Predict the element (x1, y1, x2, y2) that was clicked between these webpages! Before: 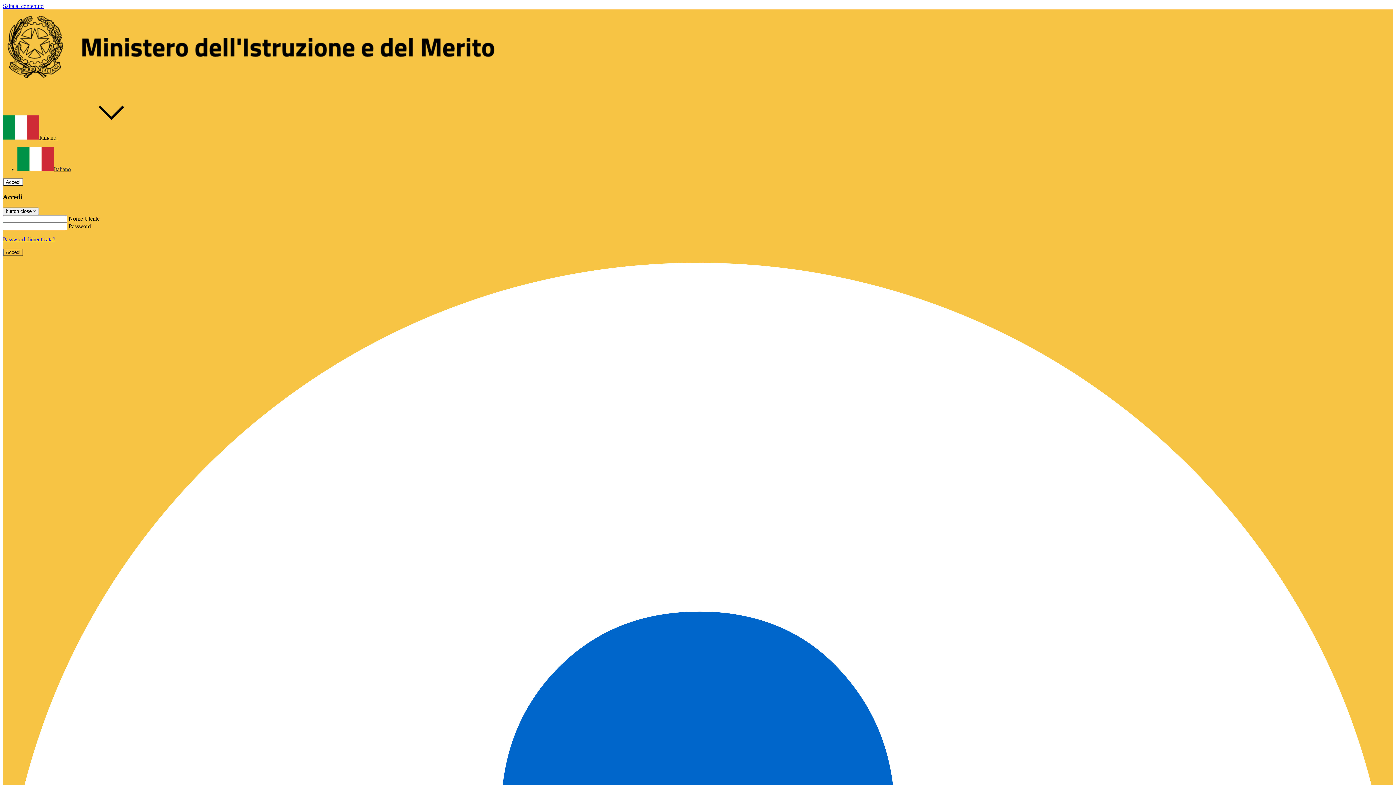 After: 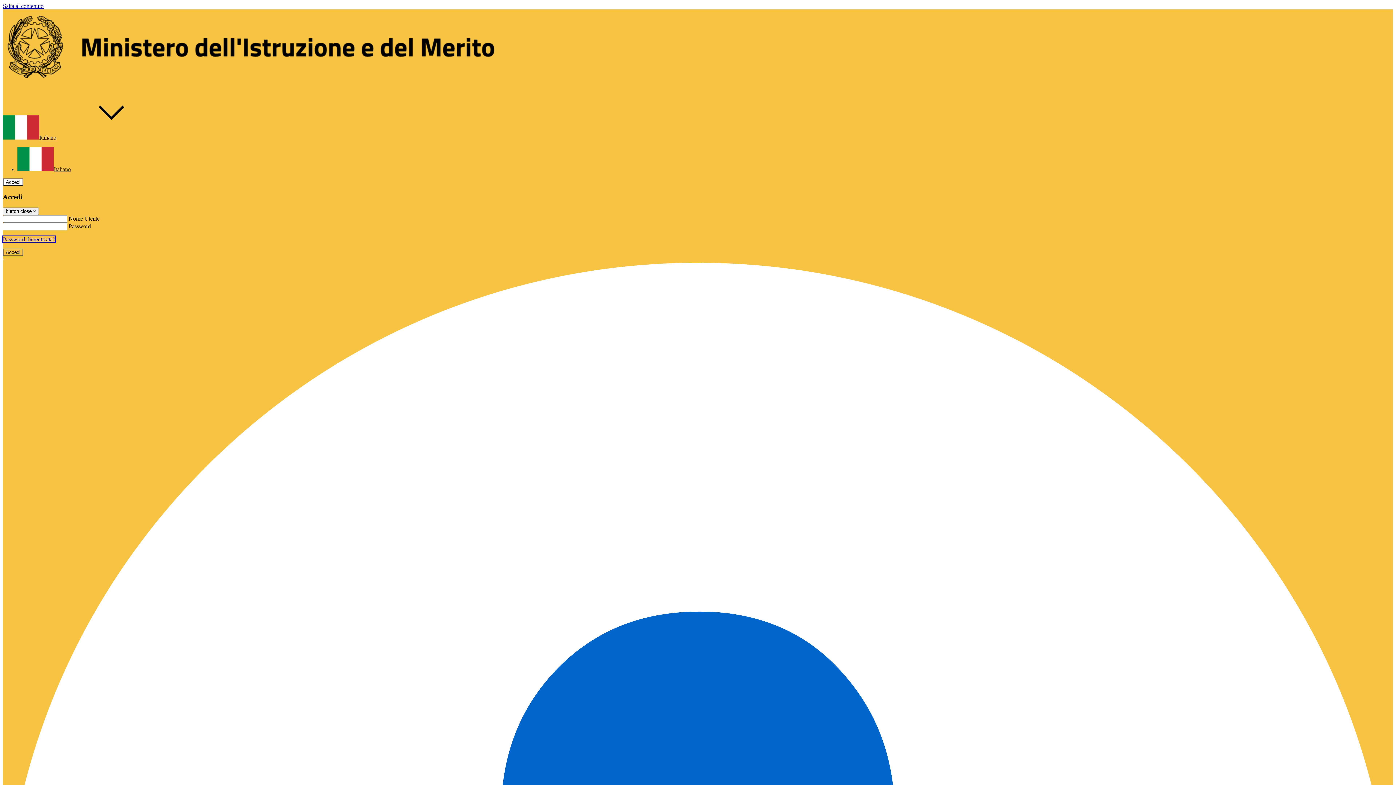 Action: bbox: (2, 236, 55, 242) label: Password dimenticata?